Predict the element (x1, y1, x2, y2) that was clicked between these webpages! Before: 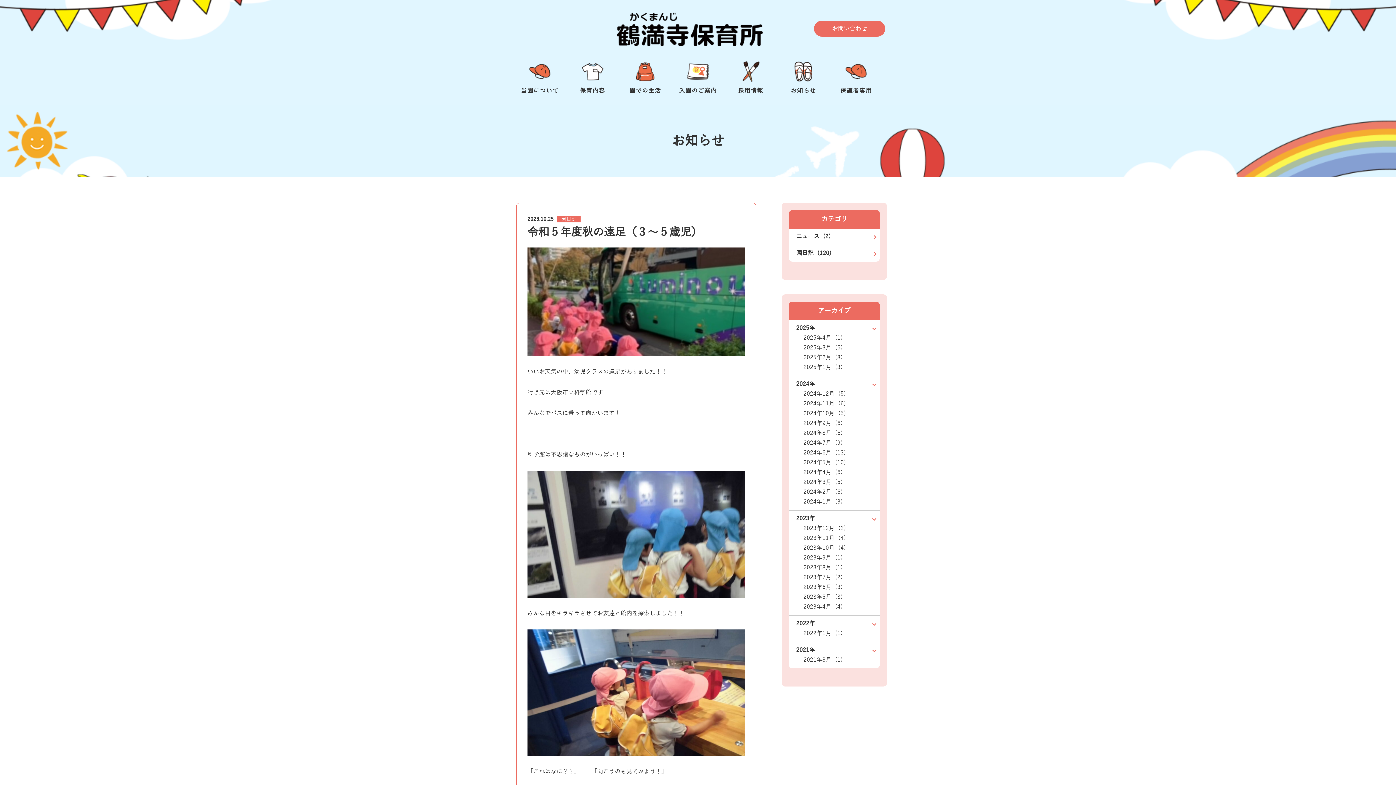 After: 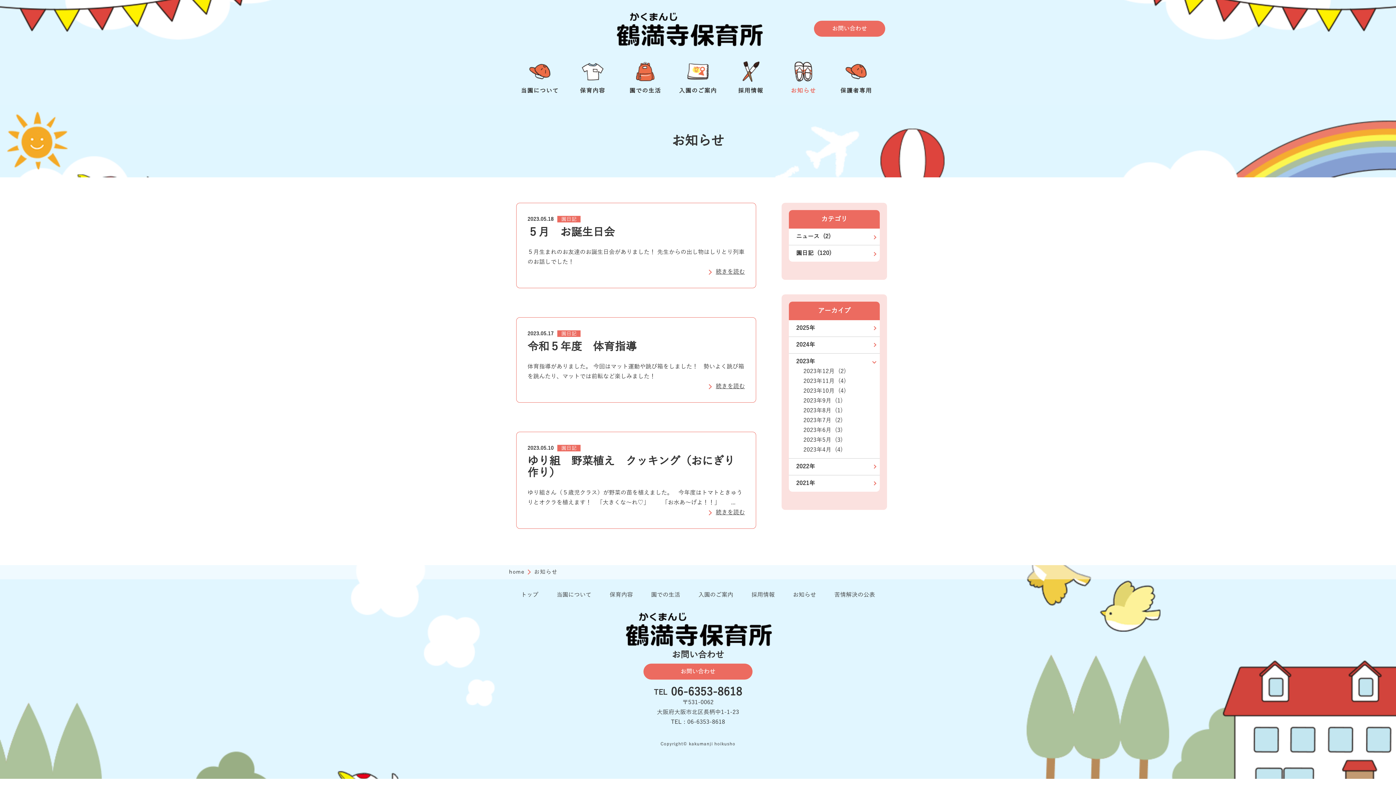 Action: label: 2023年5月  (3) bbox: (803, 594, 842, 600)